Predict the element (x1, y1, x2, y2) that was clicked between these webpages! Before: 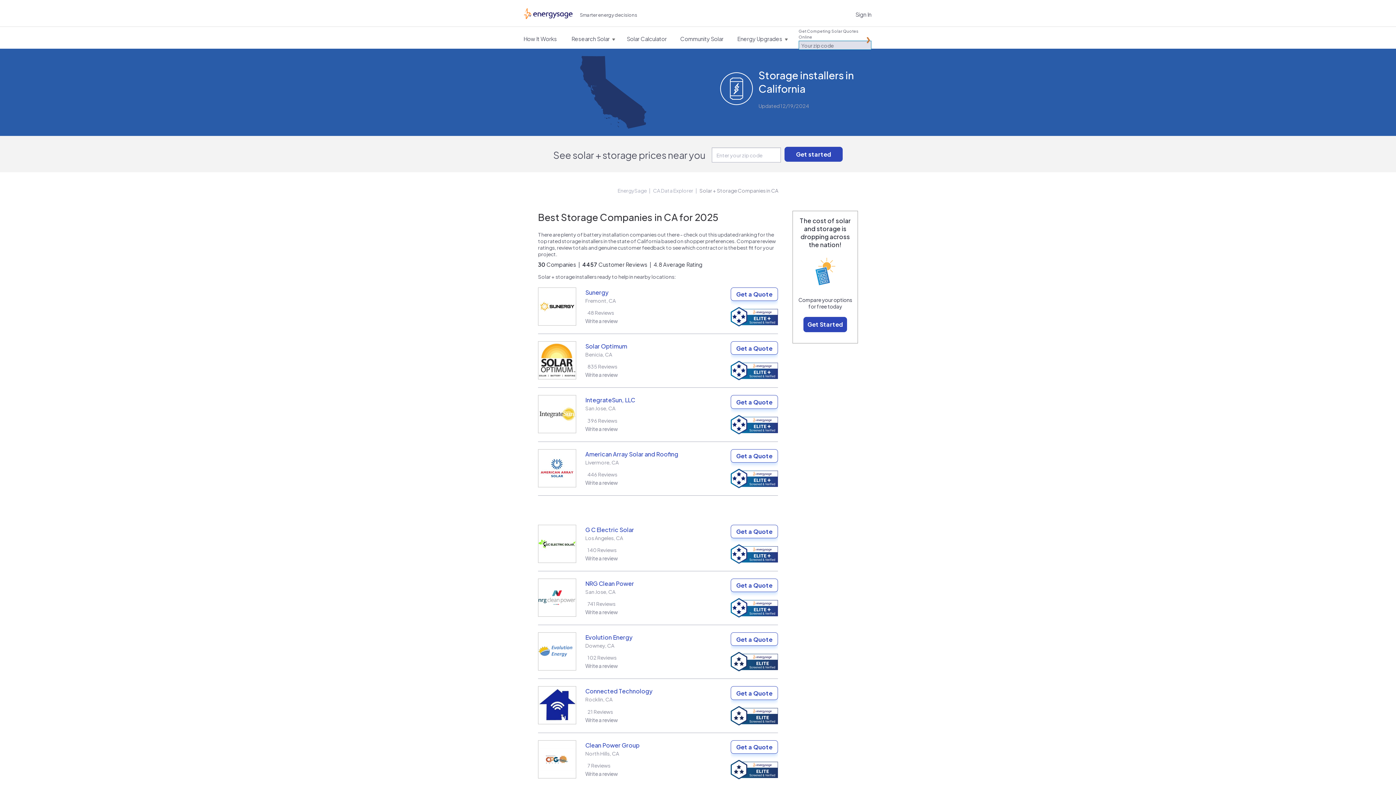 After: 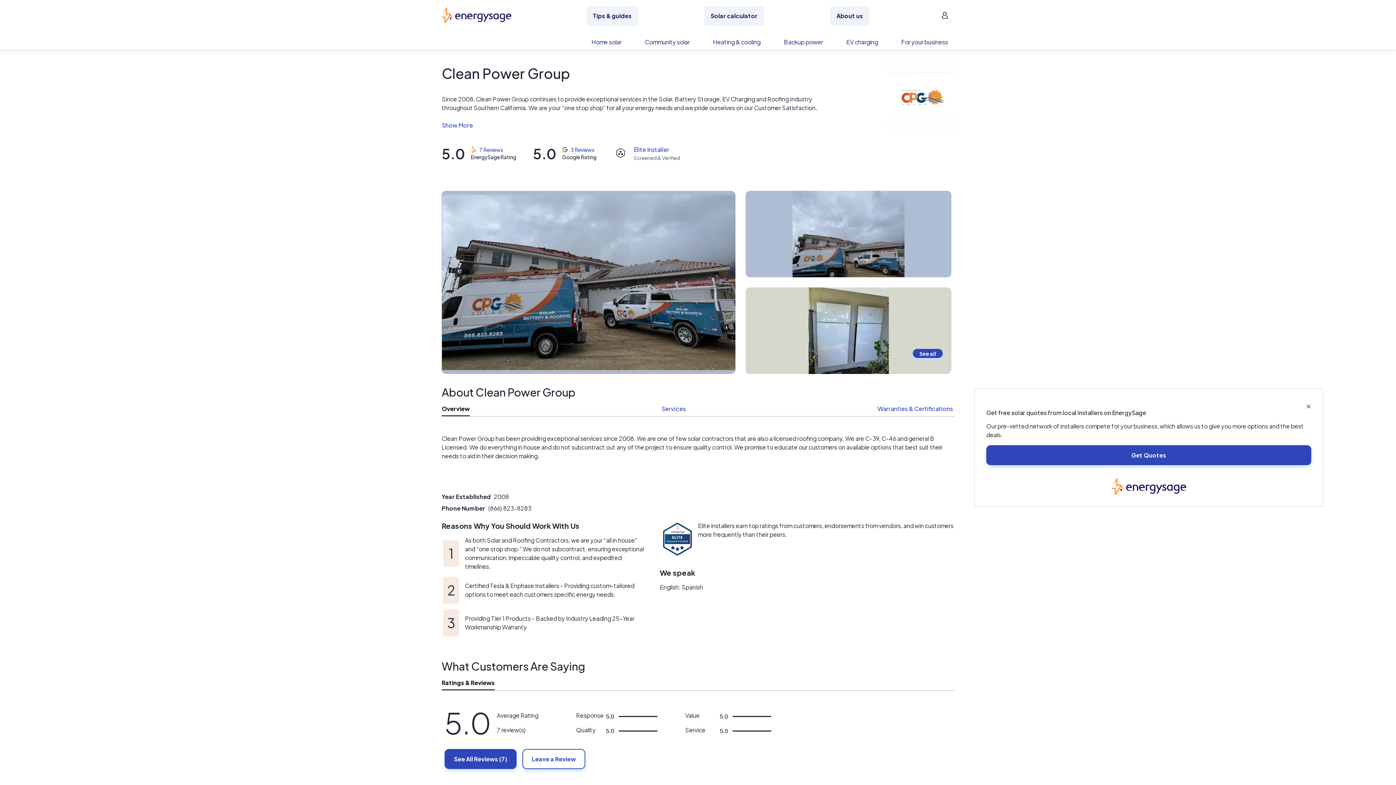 Action: label: Clean Power Group bbox: (585, 741, 639, 749)